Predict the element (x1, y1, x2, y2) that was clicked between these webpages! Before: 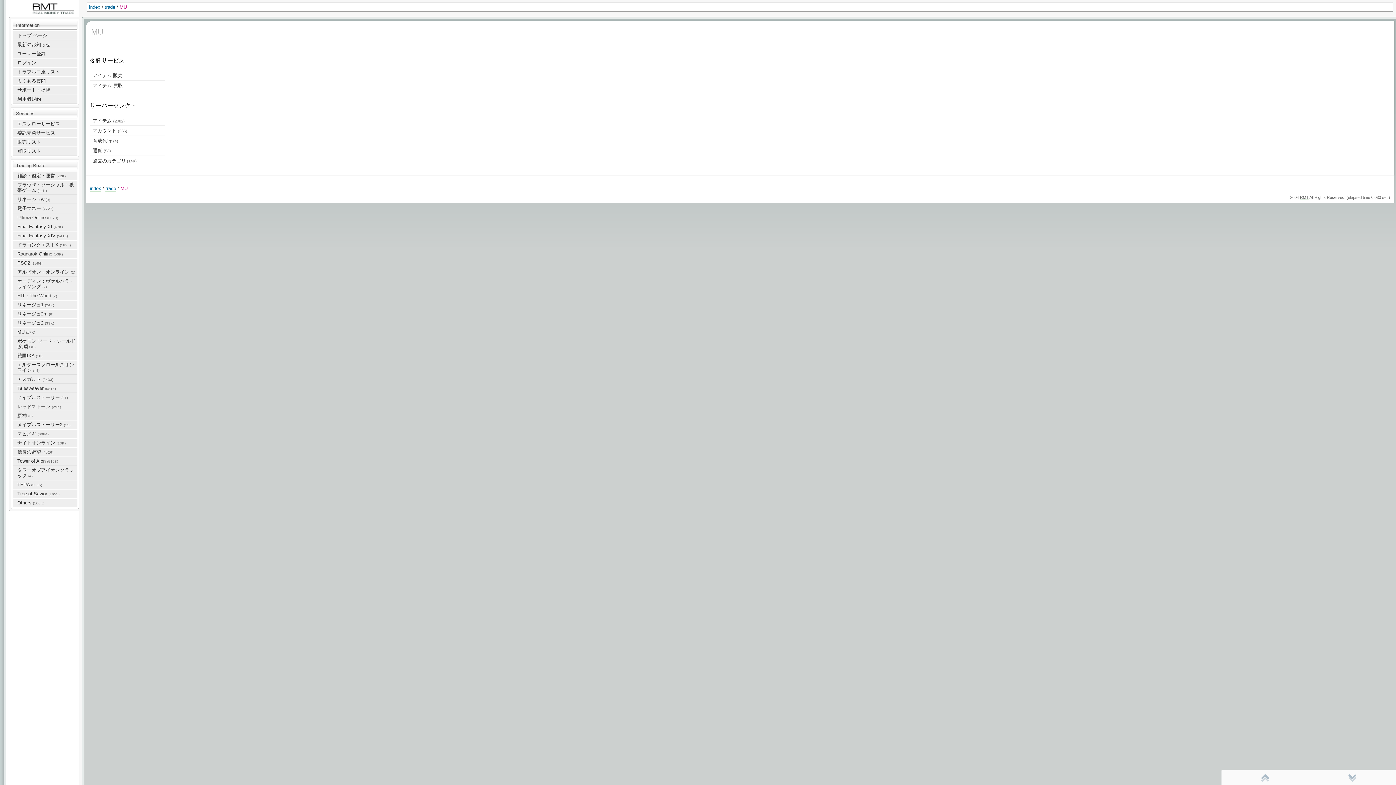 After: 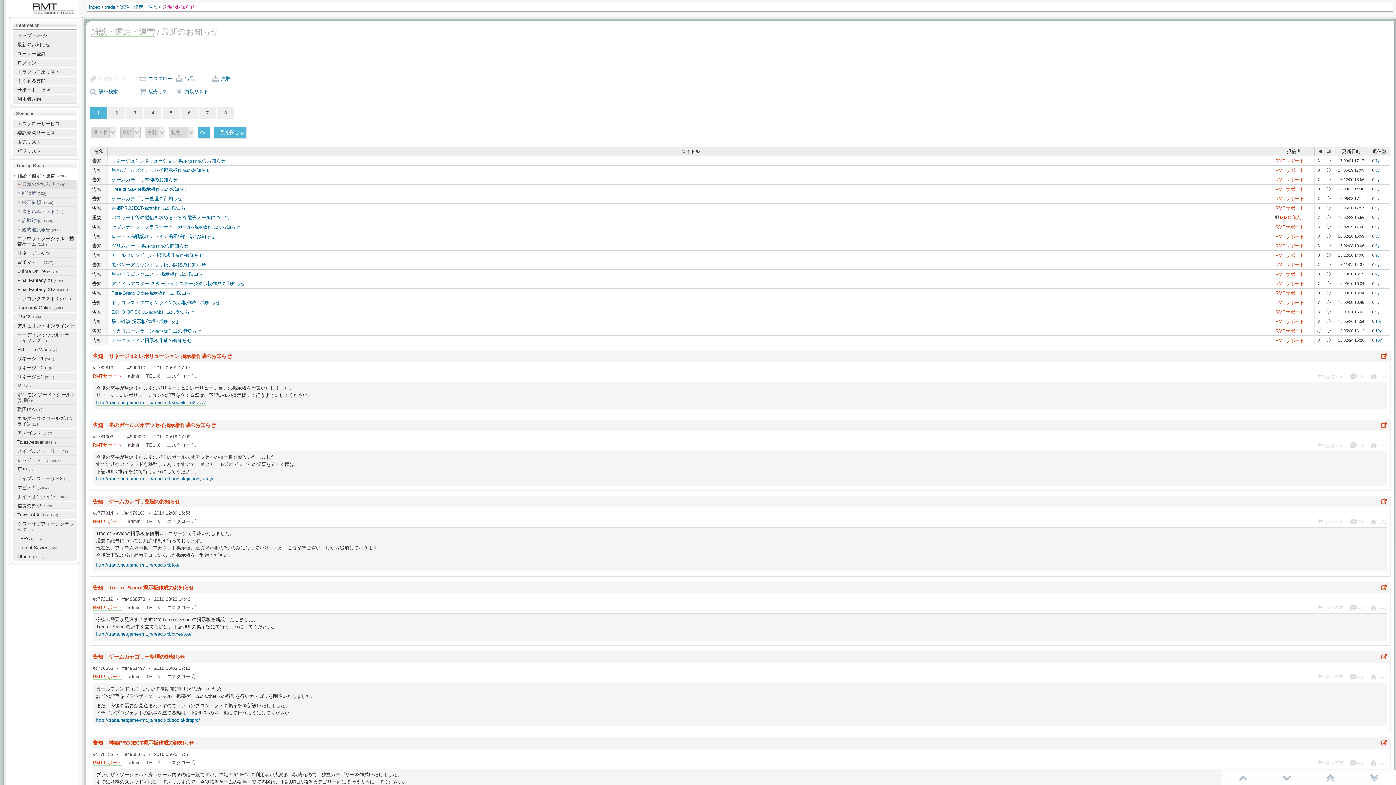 Action: bbox: (17, 40, 76, 48) label: 最新のお知らせ